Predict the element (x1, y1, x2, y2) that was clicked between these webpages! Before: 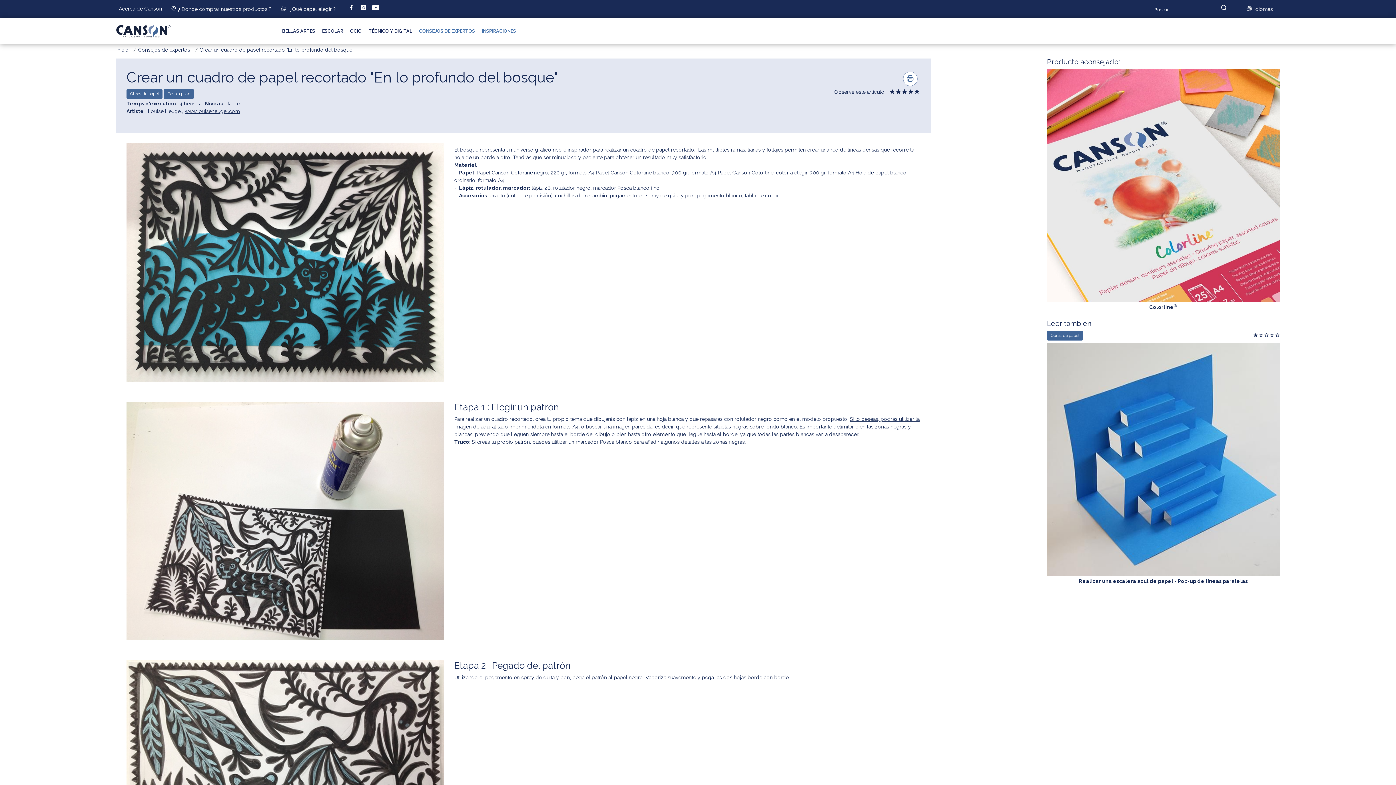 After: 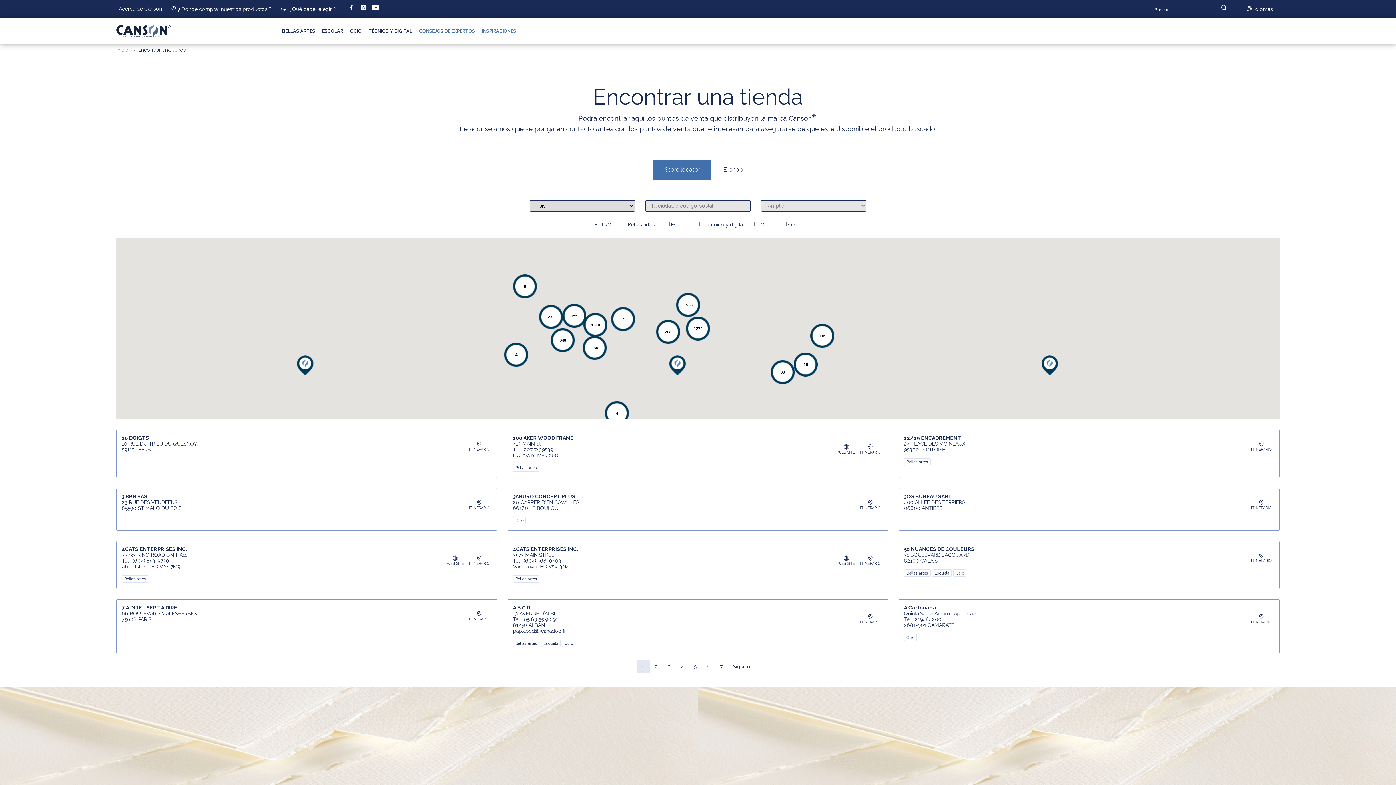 Action: label: ¿ Dónde comprar nuestros productos ? bbox: (171, 6, 271, 11)